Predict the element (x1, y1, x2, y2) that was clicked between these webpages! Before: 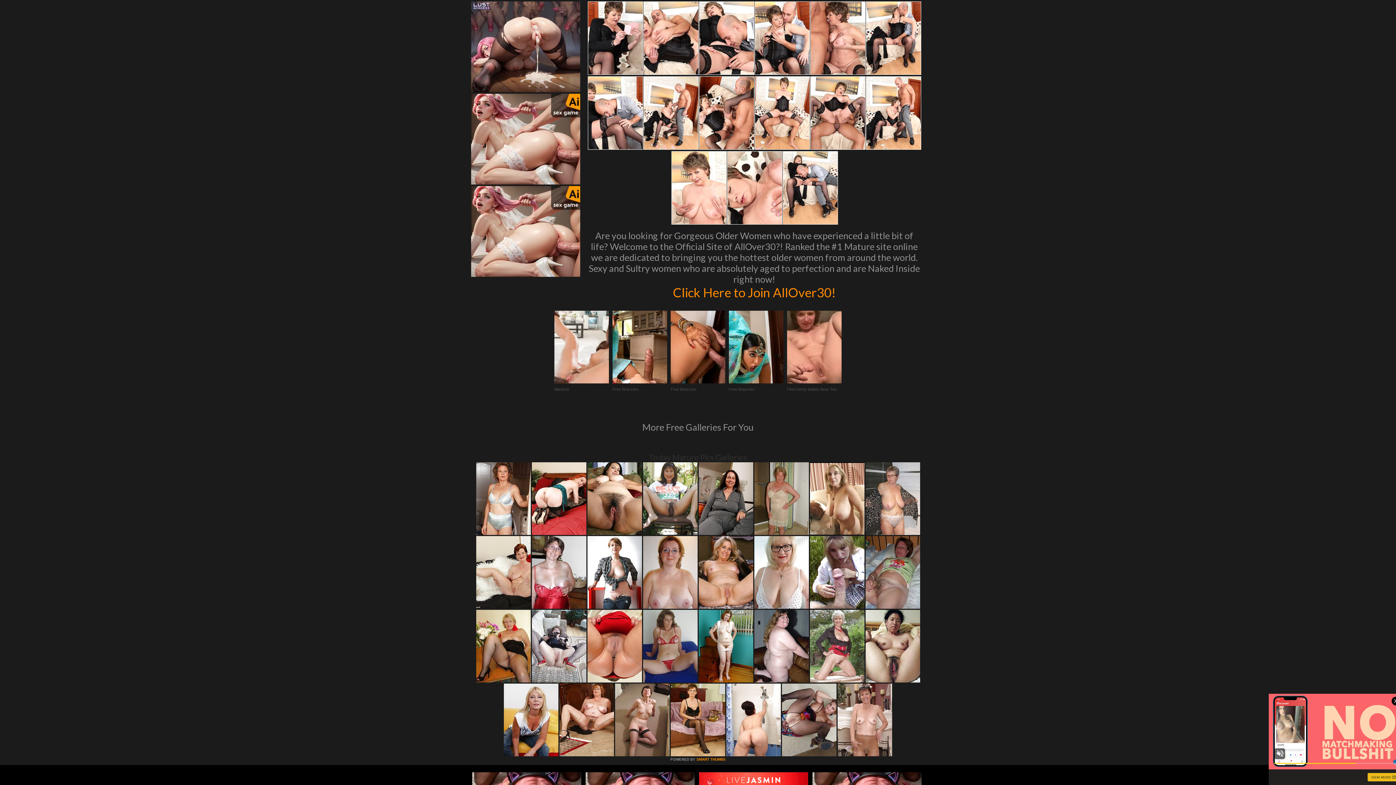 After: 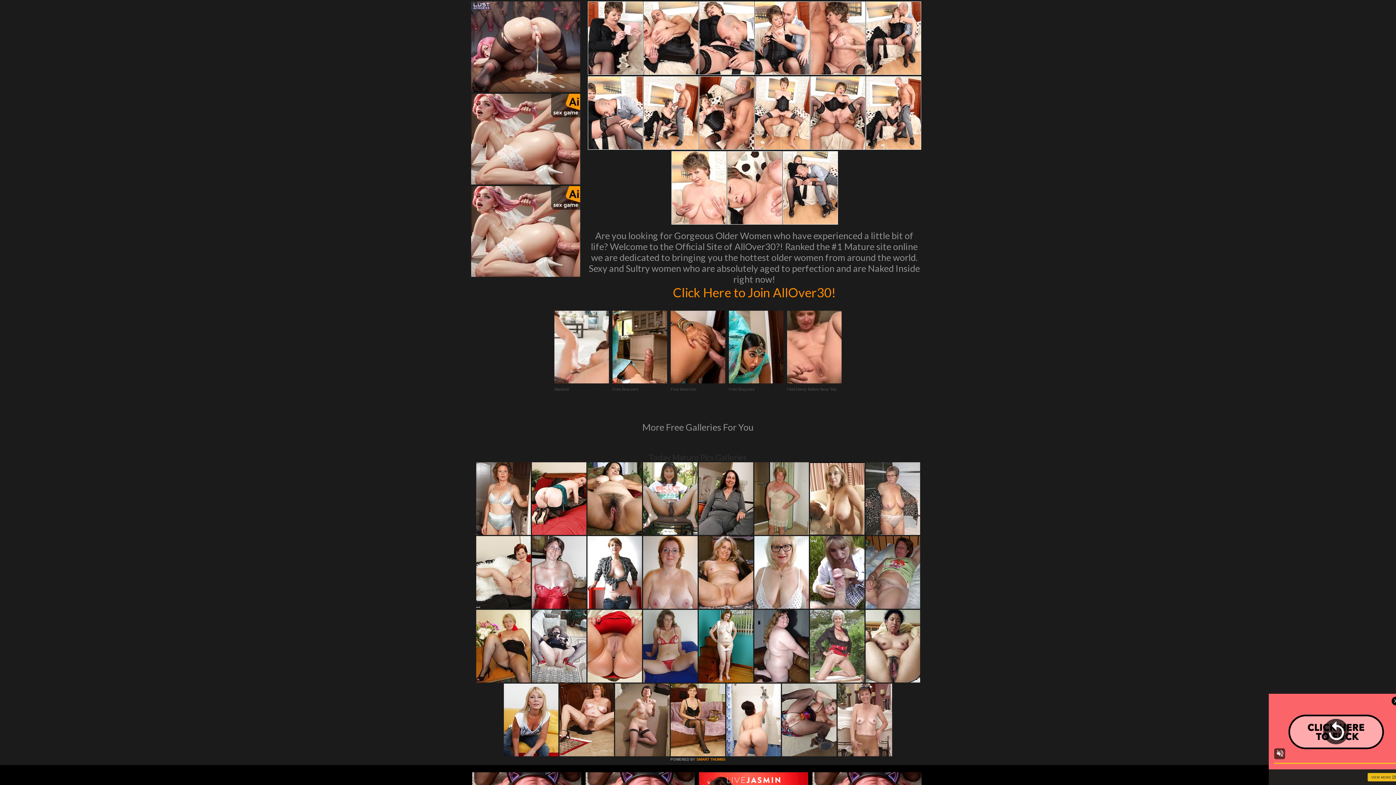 Action: bbox: (615, 752, 669, 757)